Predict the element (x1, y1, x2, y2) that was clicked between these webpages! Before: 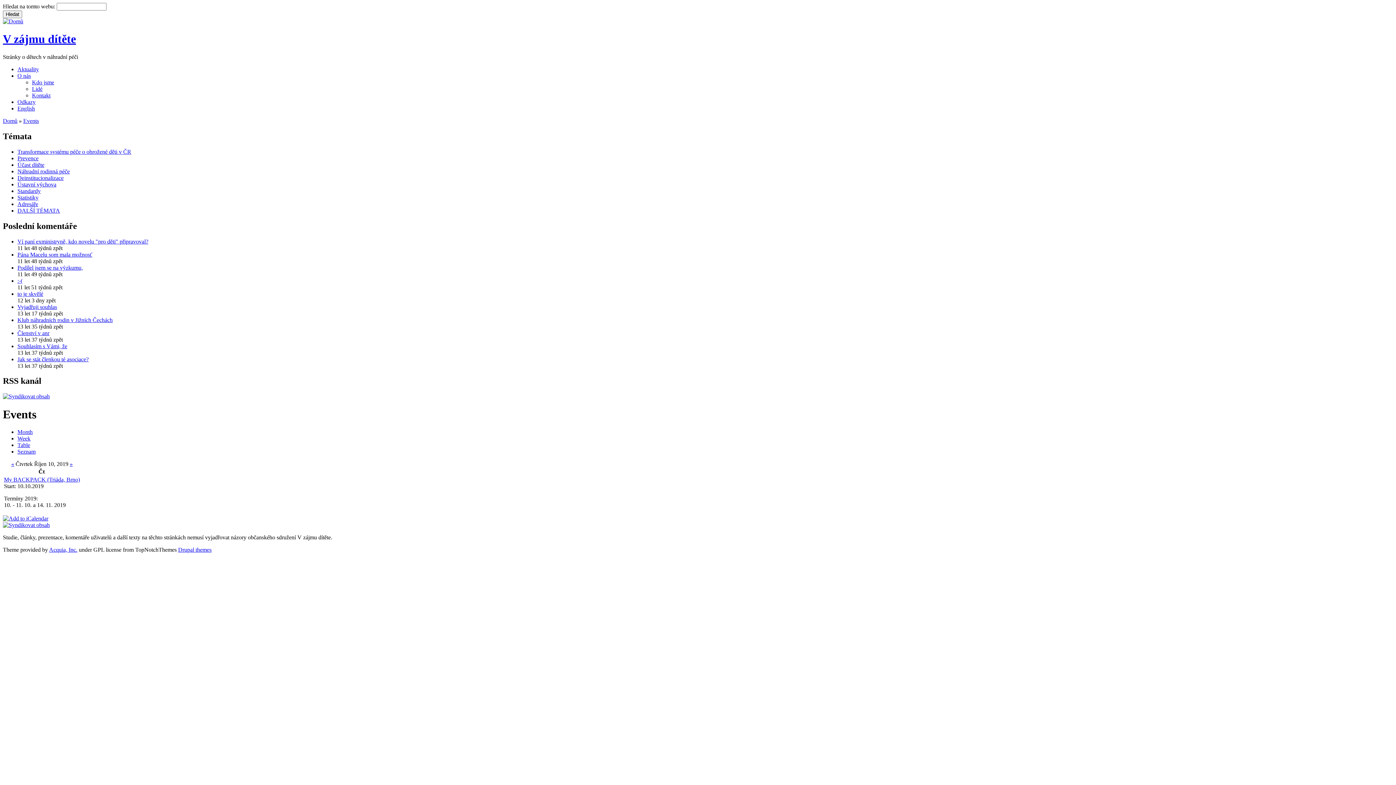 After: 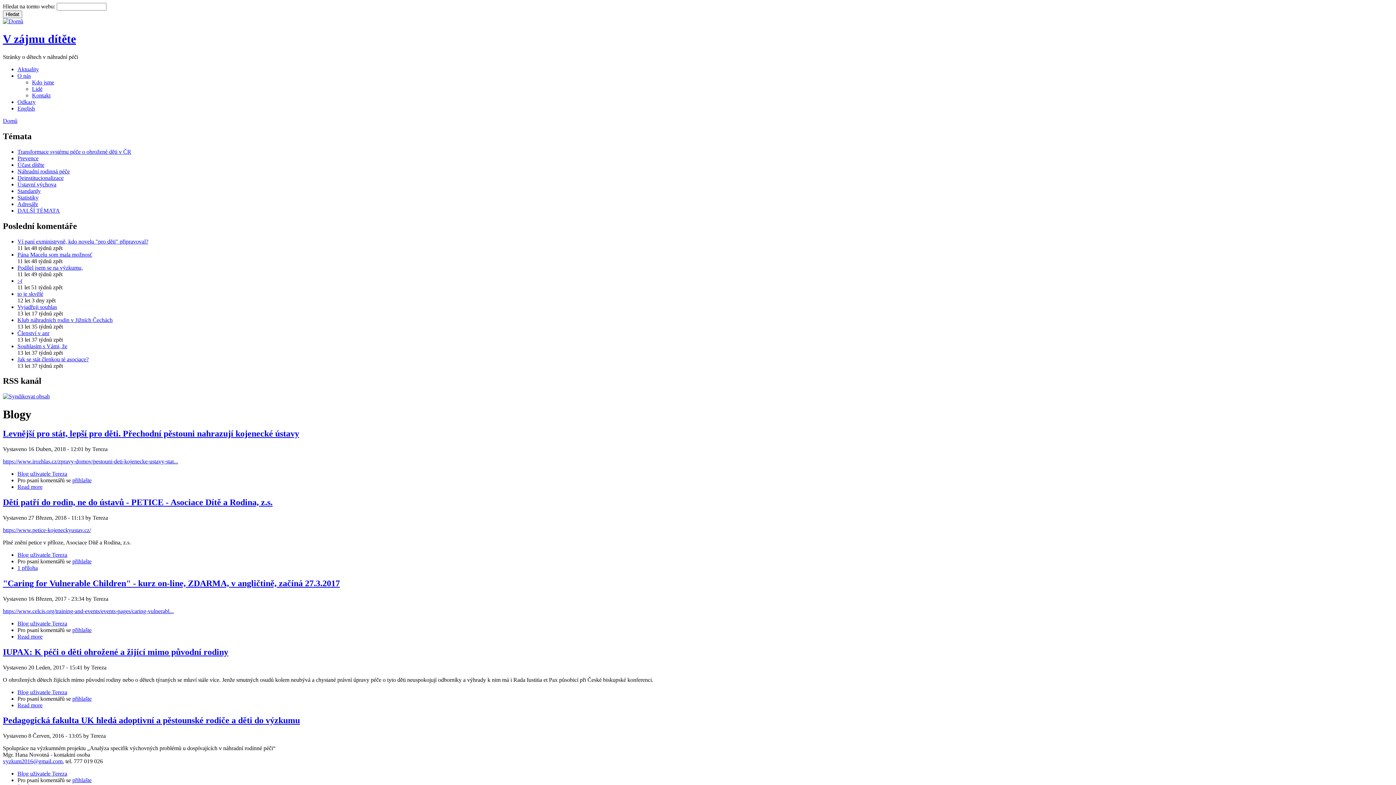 Action: label: Aktuality bbox: (17, 66, 38, 72)